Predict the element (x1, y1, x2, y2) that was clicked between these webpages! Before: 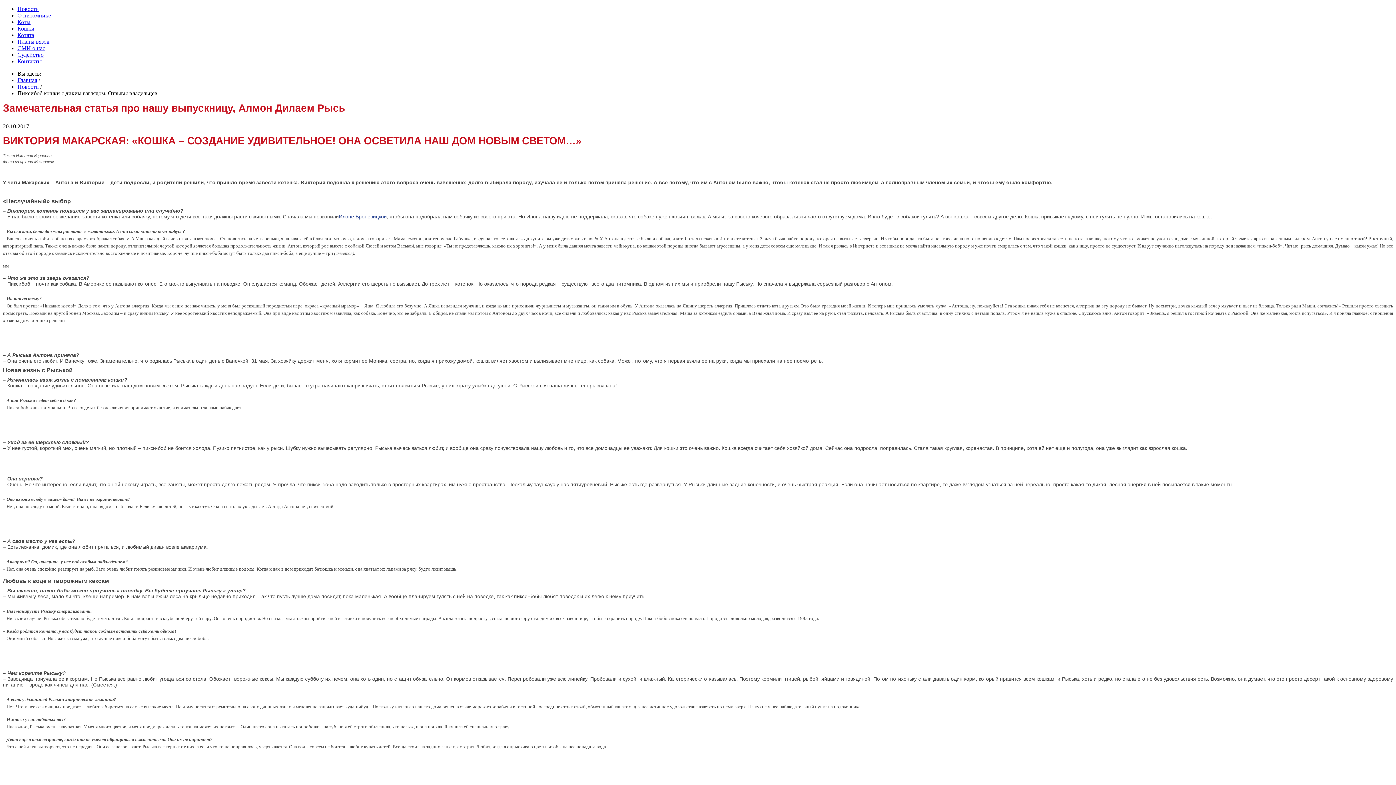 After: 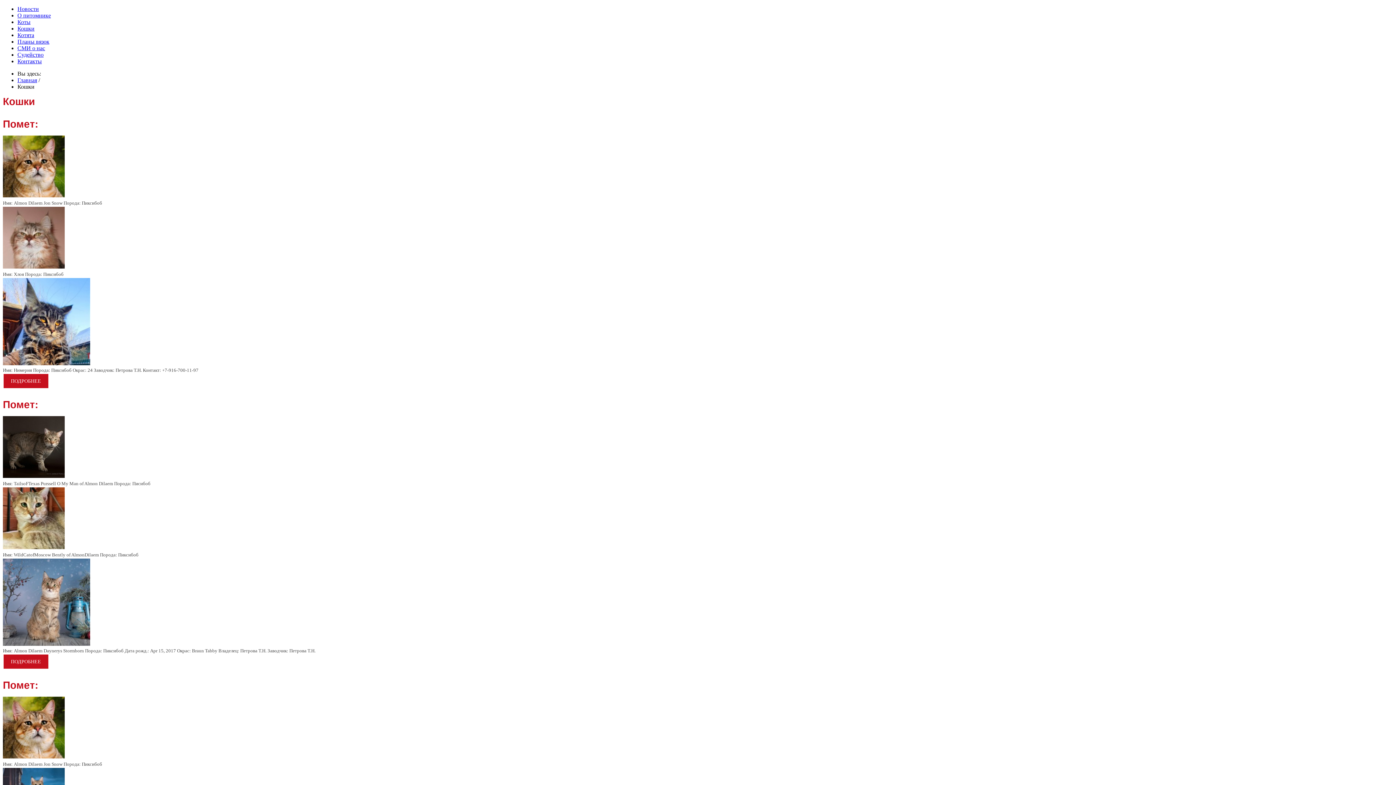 Action: label: Кошки bbox: (17, 25, 34, 31)